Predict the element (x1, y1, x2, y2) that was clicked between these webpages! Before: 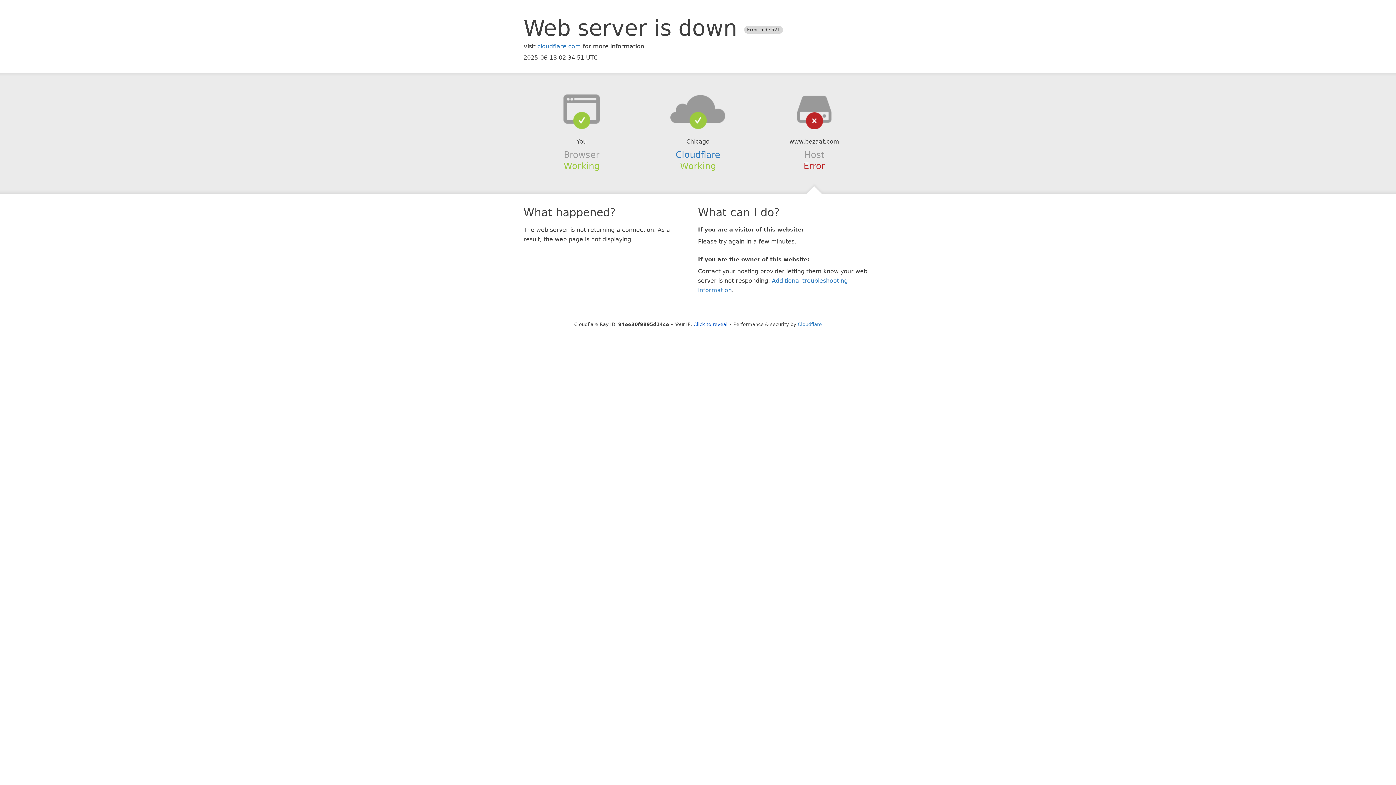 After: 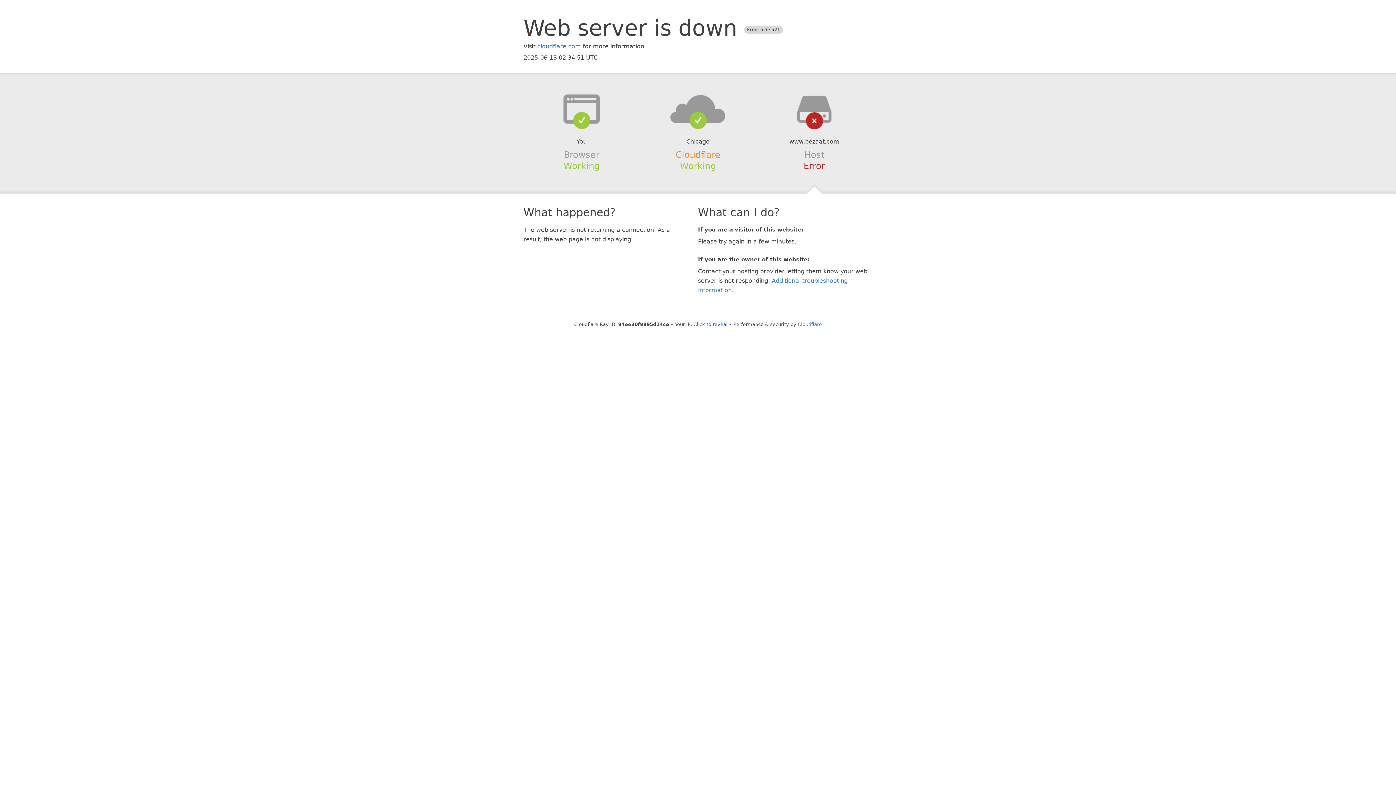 Action: bbox: (675, 149, 720, 159) label: Cloudflare